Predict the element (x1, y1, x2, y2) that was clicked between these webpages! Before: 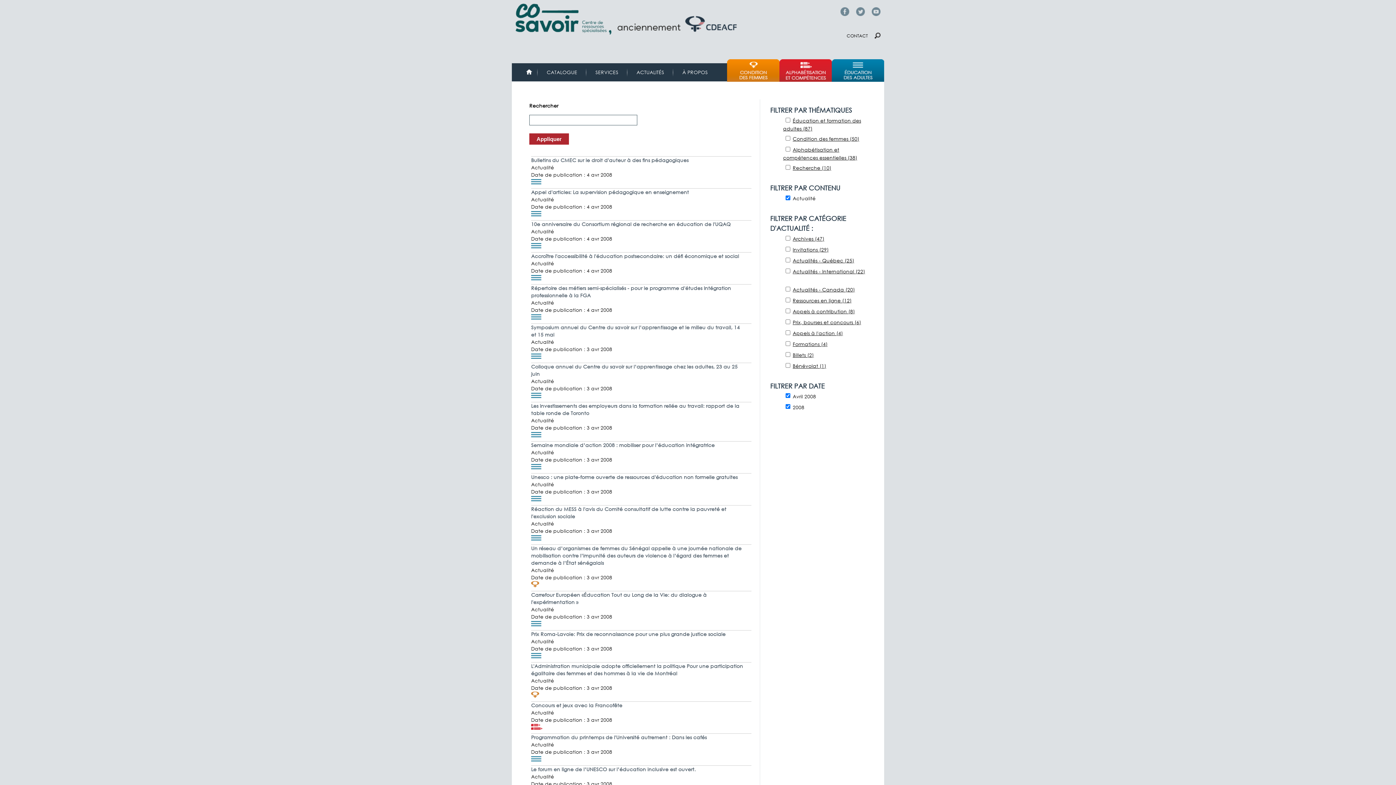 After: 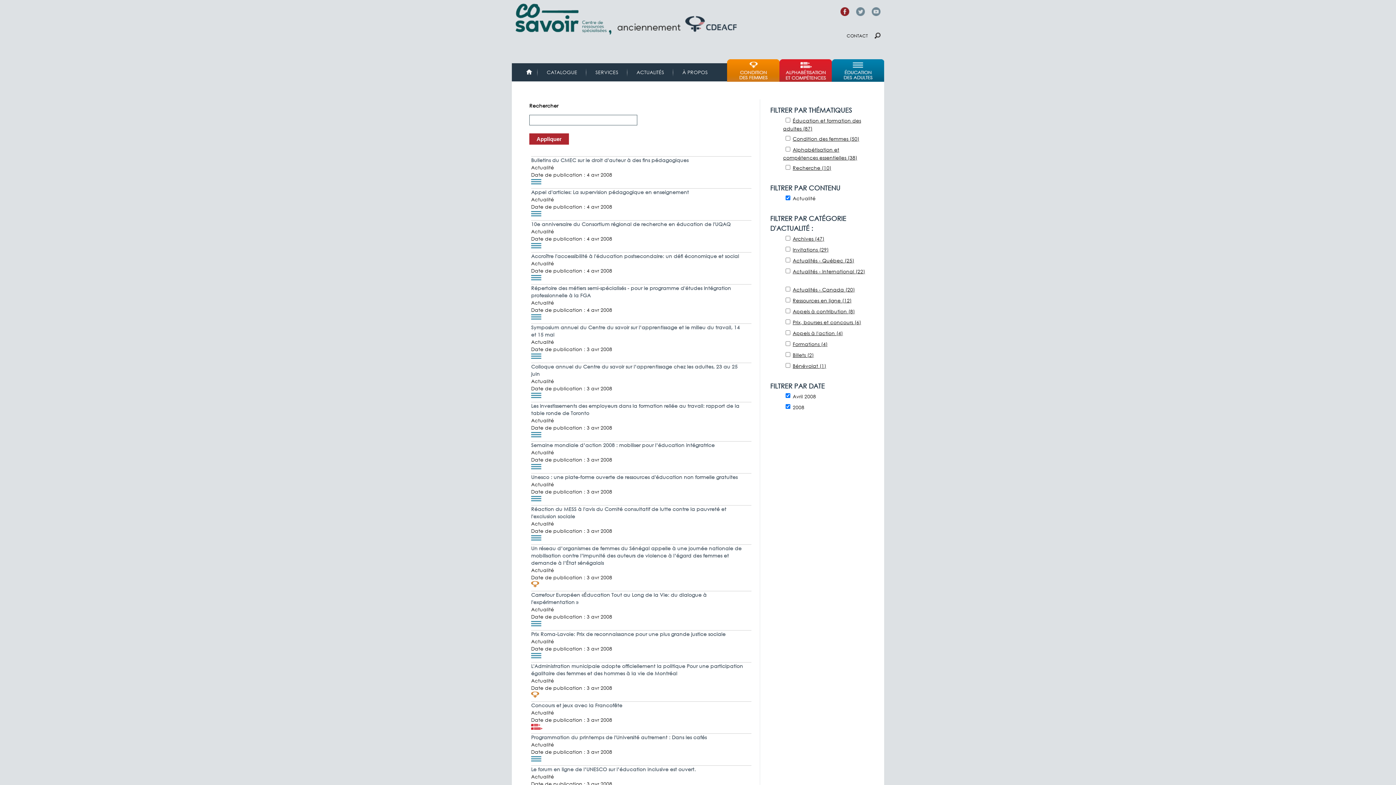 Action: label: Facebook bbox: (840, 7, 849, 16)